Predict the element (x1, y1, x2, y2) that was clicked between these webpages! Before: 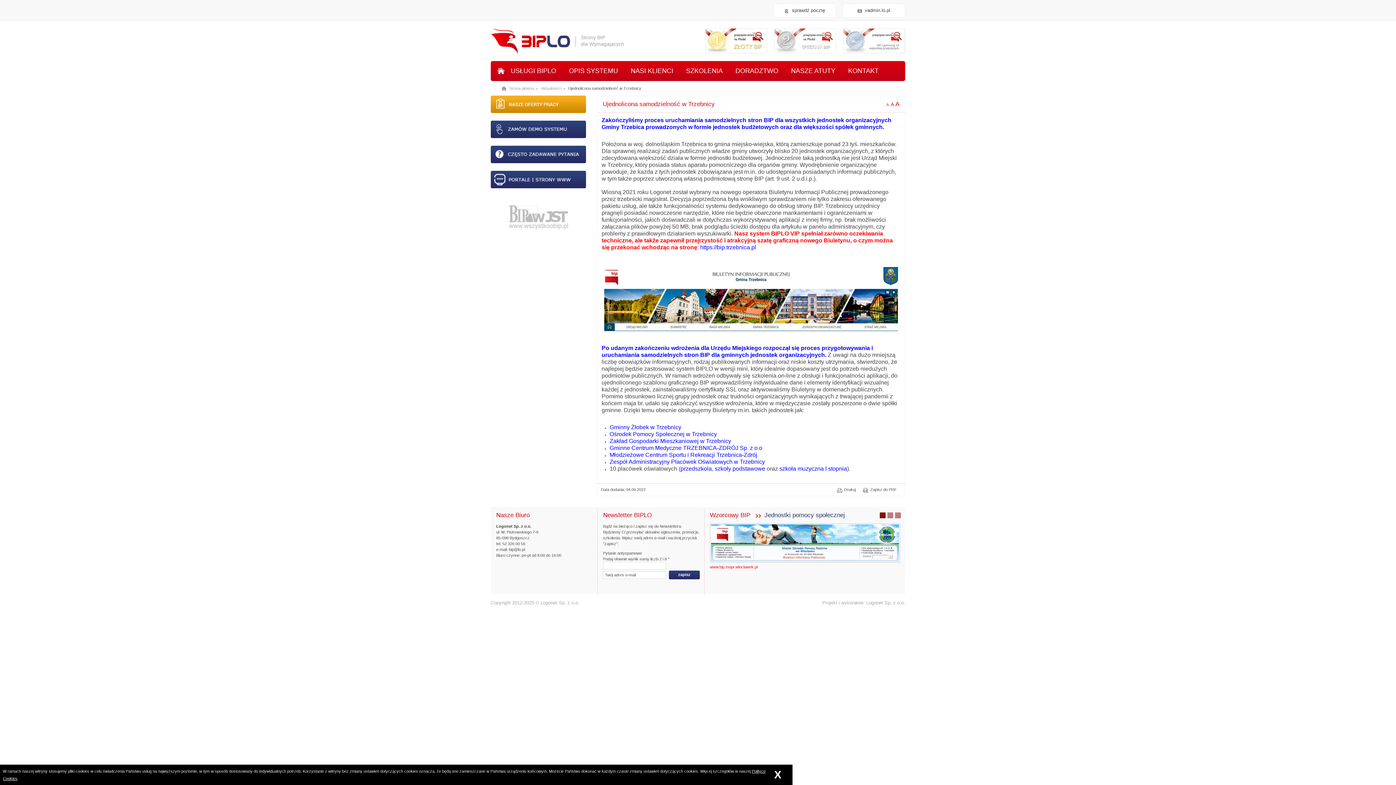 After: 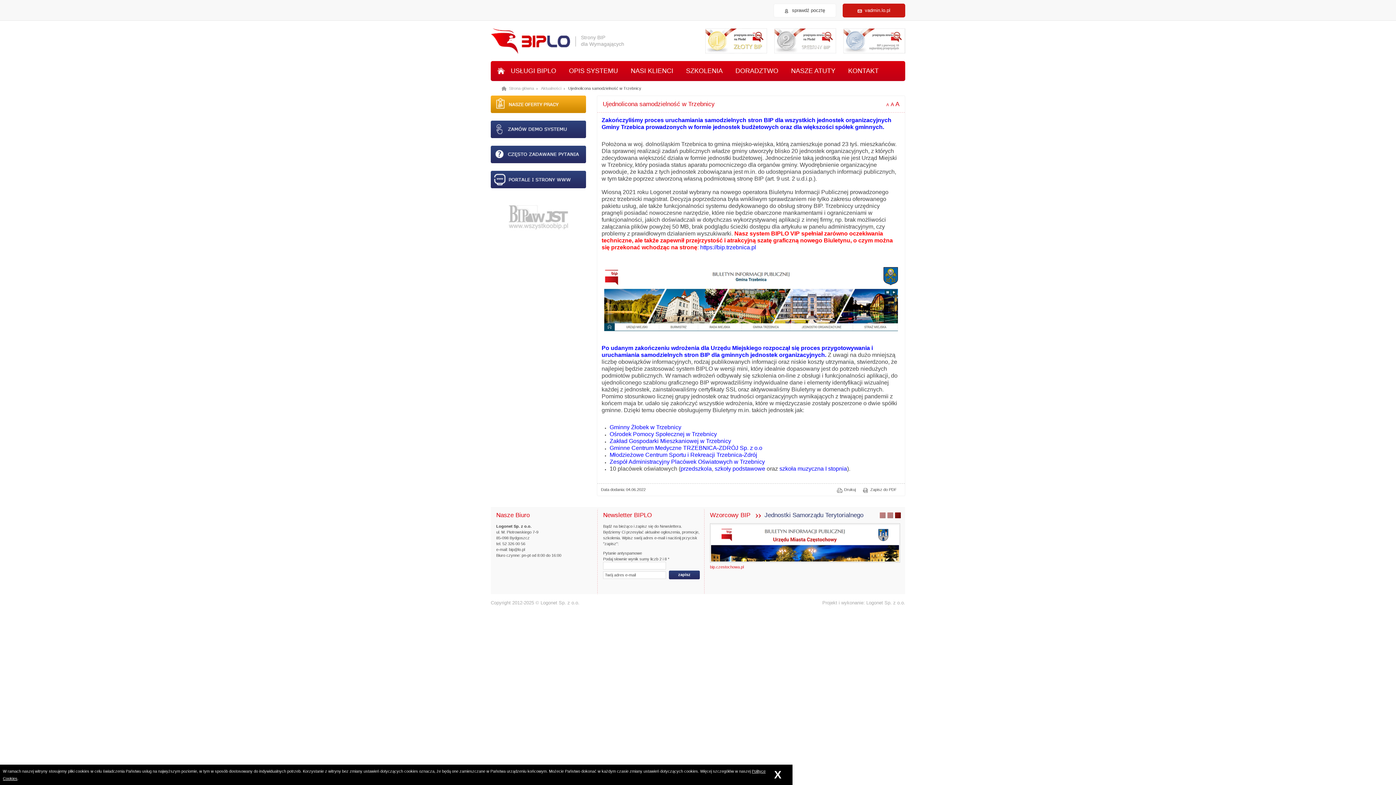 Action: label: vadmin.lo.pl bbox: (842, 3, 905, 17)